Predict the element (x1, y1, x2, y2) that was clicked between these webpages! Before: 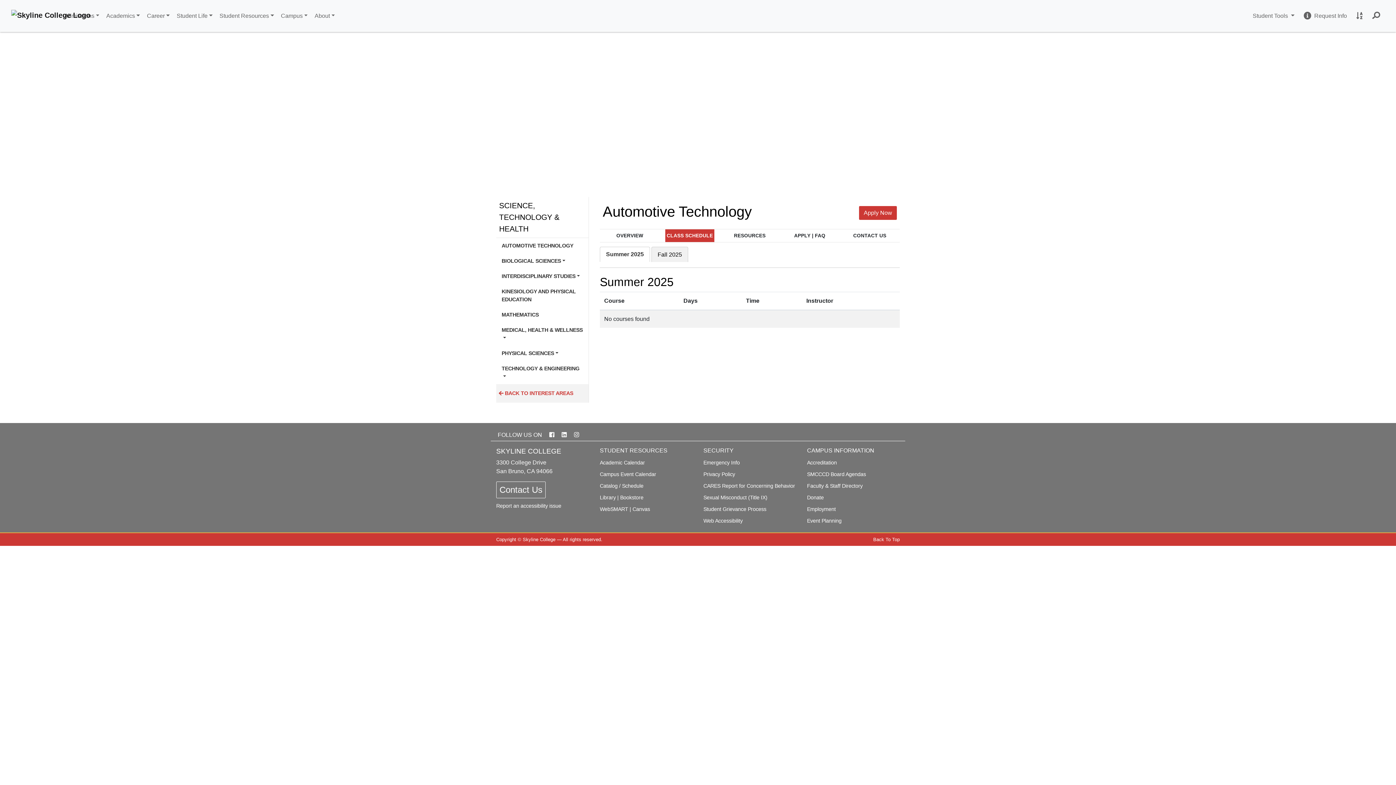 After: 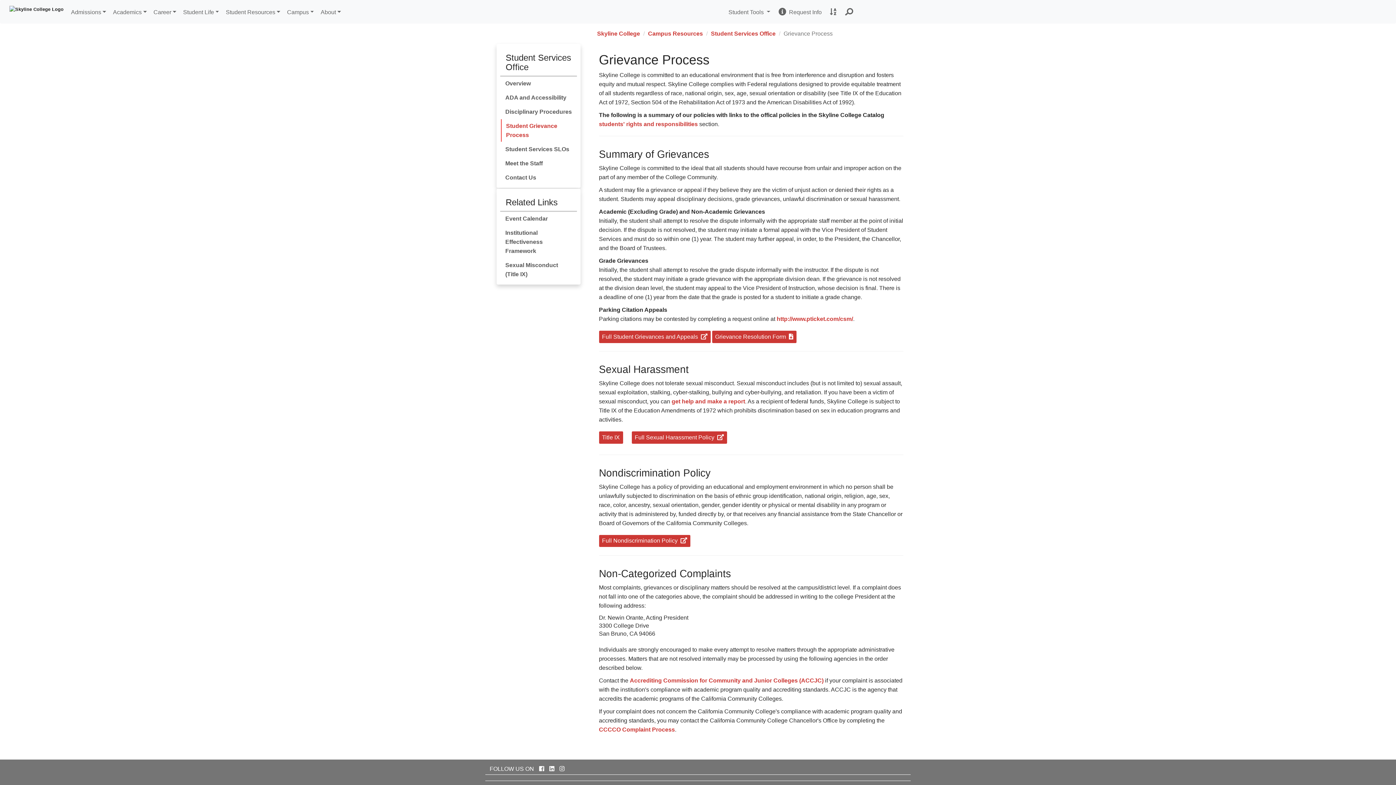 Action: label: Student Grievance Process bbox: (703, 506, 766, 512)